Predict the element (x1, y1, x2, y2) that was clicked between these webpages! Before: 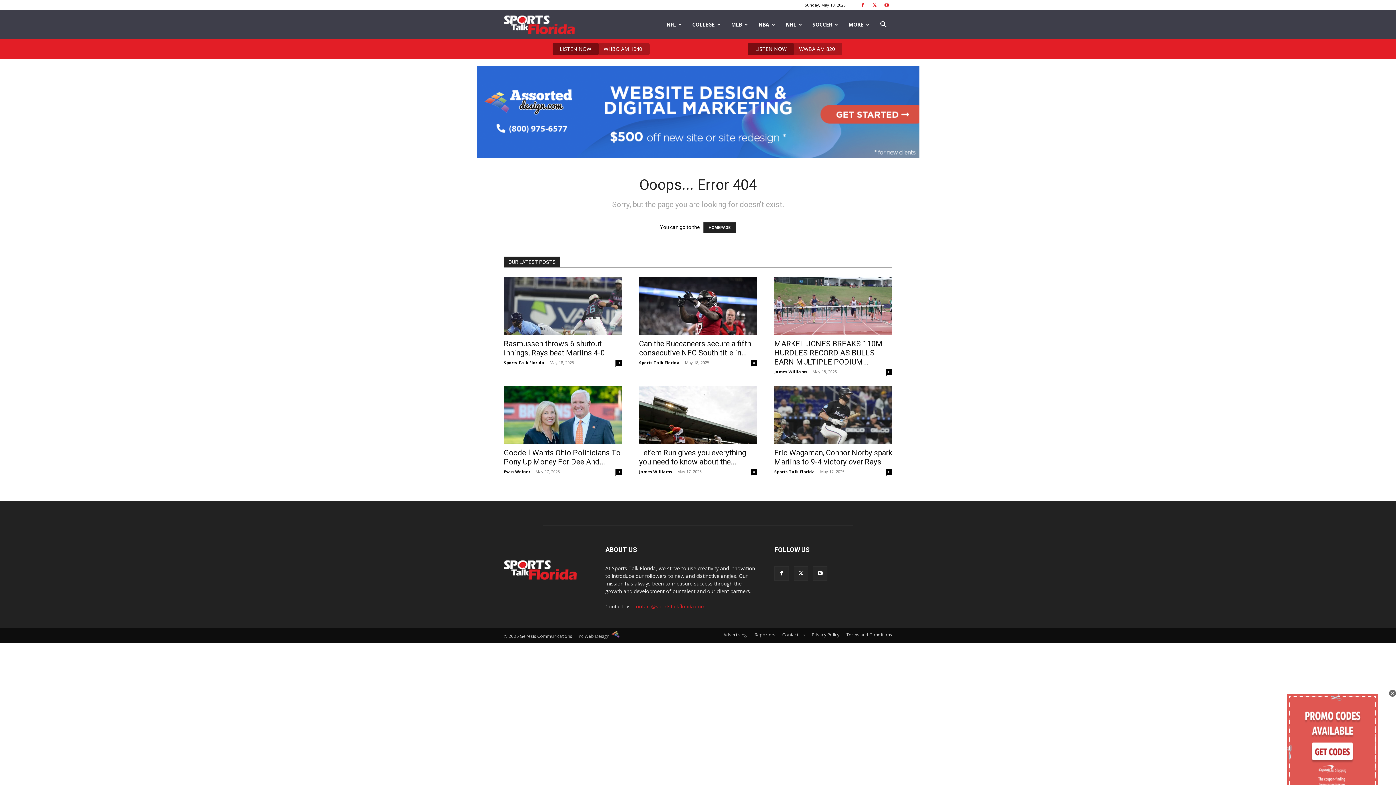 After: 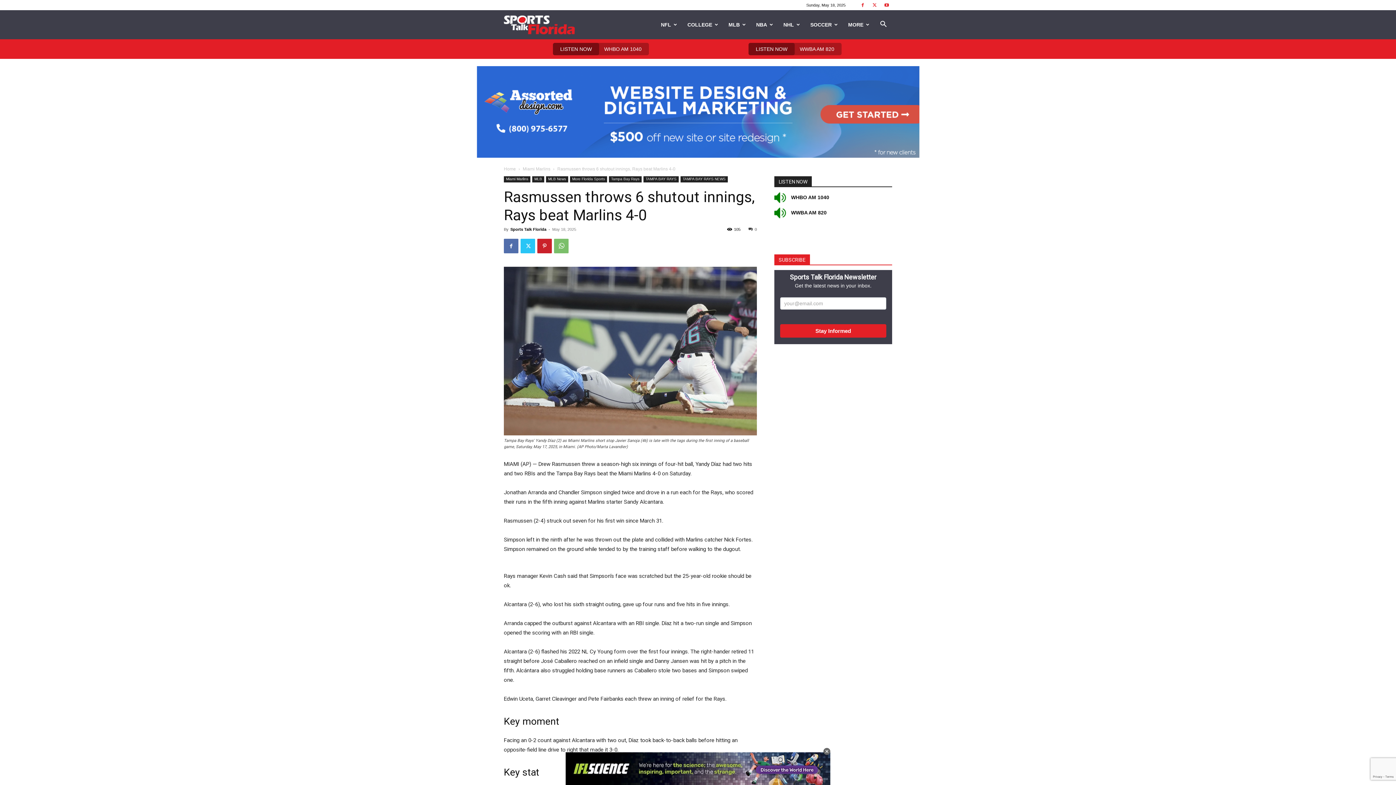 Action: label: Rasmussen throws 6 shutout innings, Rays beat Marlins 4-0 bbox: (504, 339, 605, 357)